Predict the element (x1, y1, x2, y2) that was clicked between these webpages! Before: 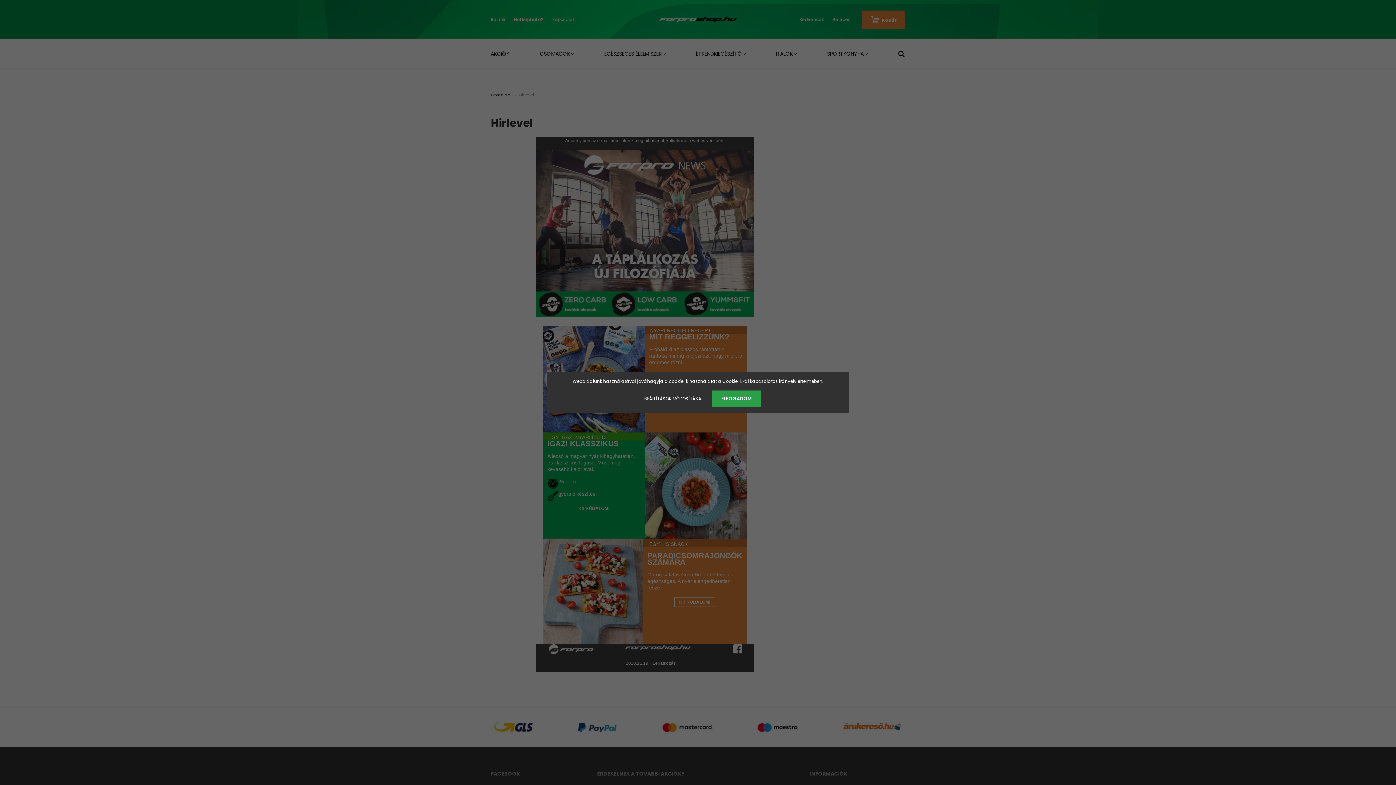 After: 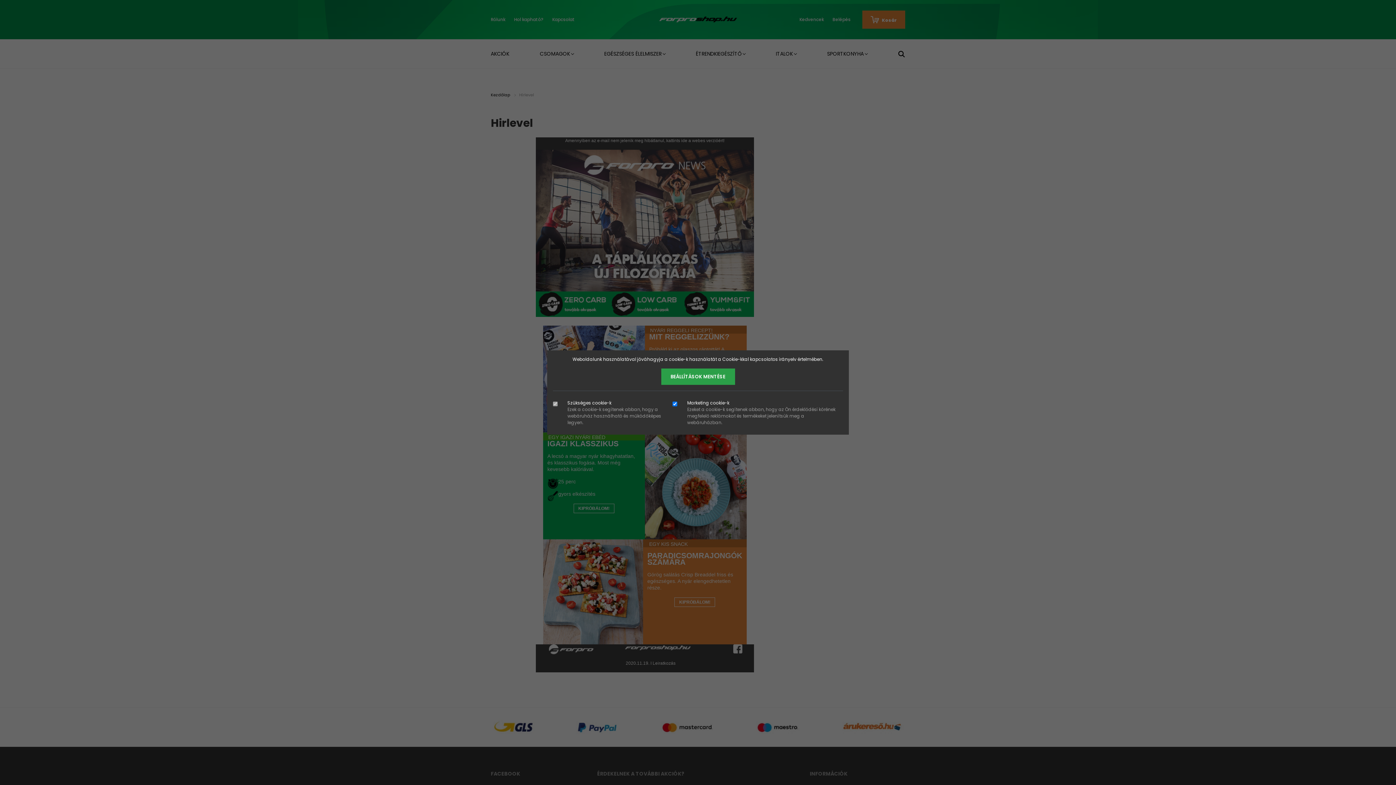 Action: bbox: (634, 390, 710, 406) label: BEÁLLÍTÁSOK MÓDOSÍTÁSA